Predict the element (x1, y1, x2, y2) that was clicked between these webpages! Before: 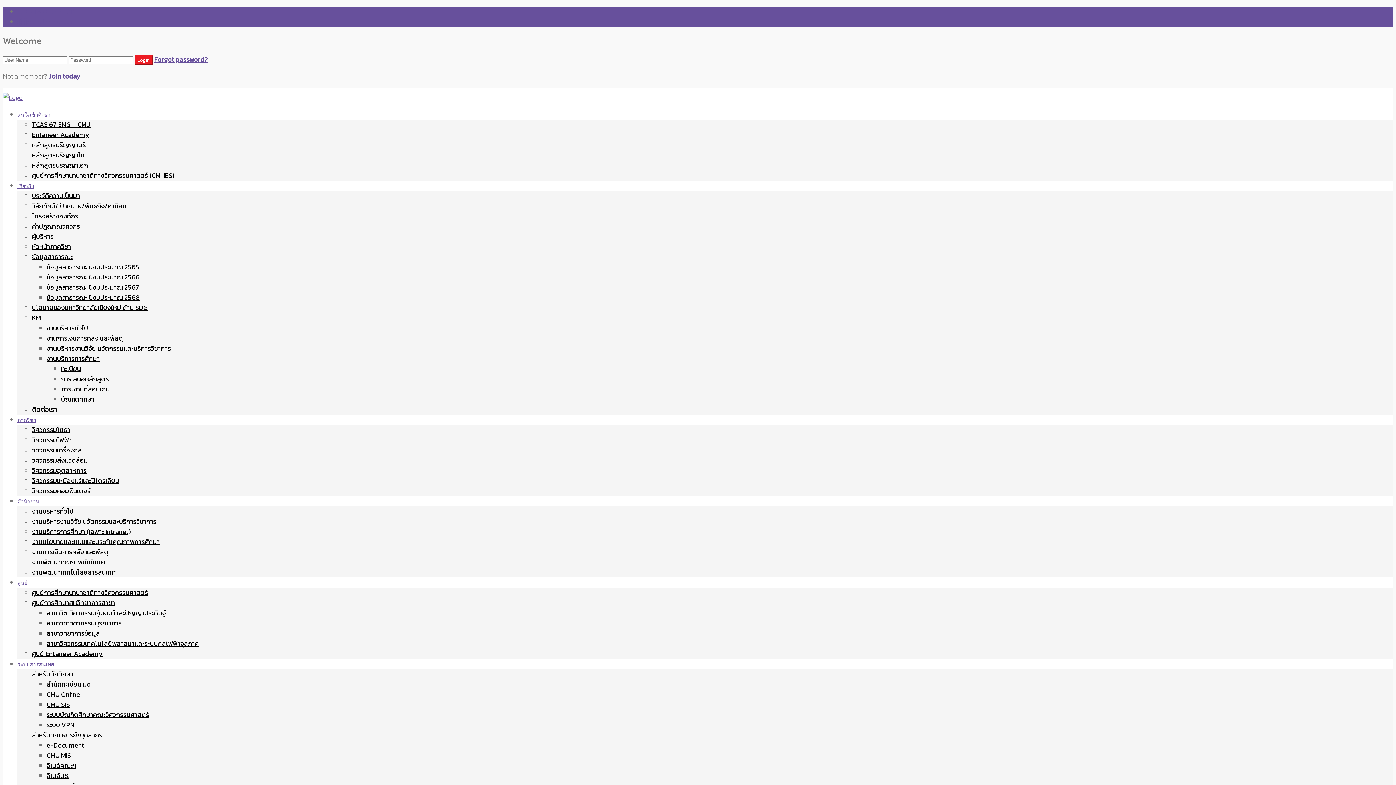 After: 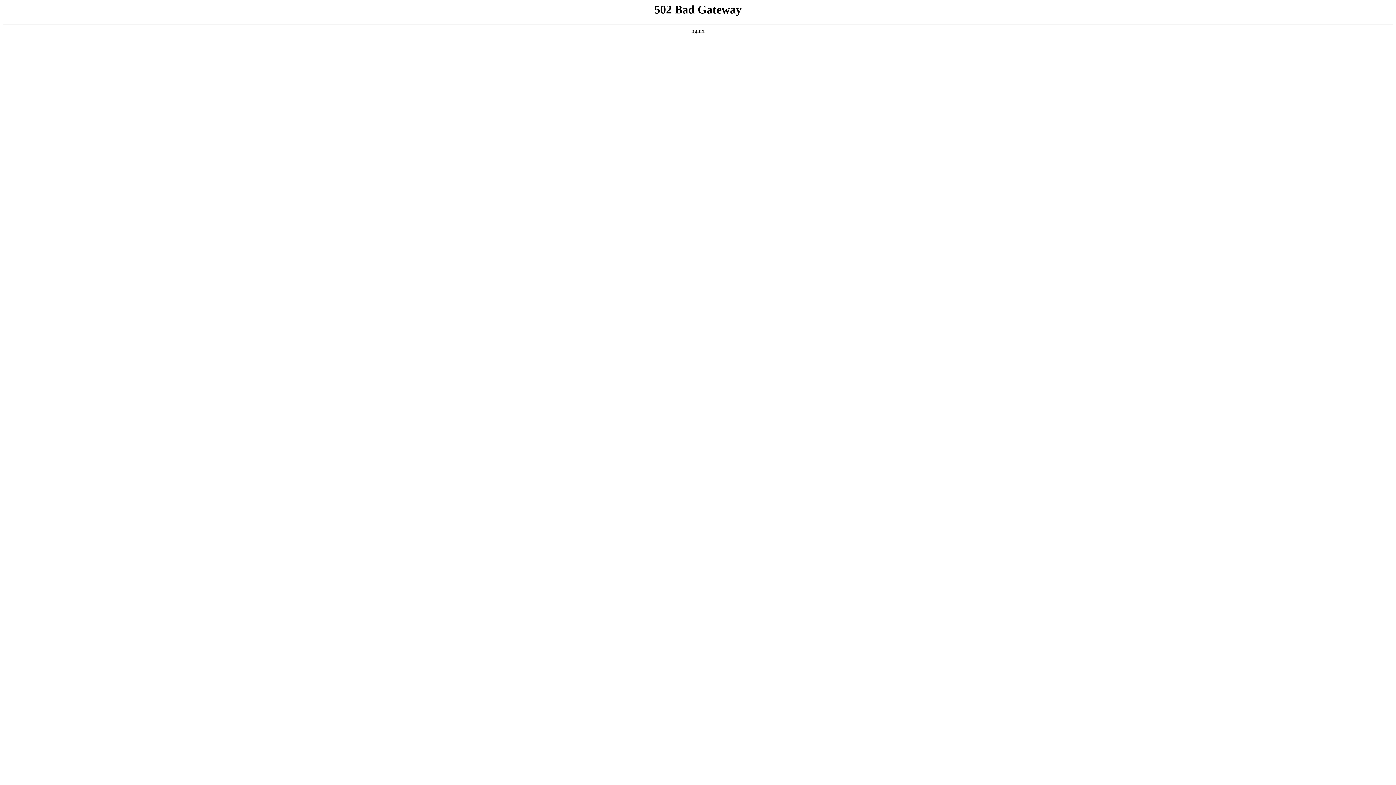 Action: bbox: (61, 364, 81, 373) label: ทะเบียน